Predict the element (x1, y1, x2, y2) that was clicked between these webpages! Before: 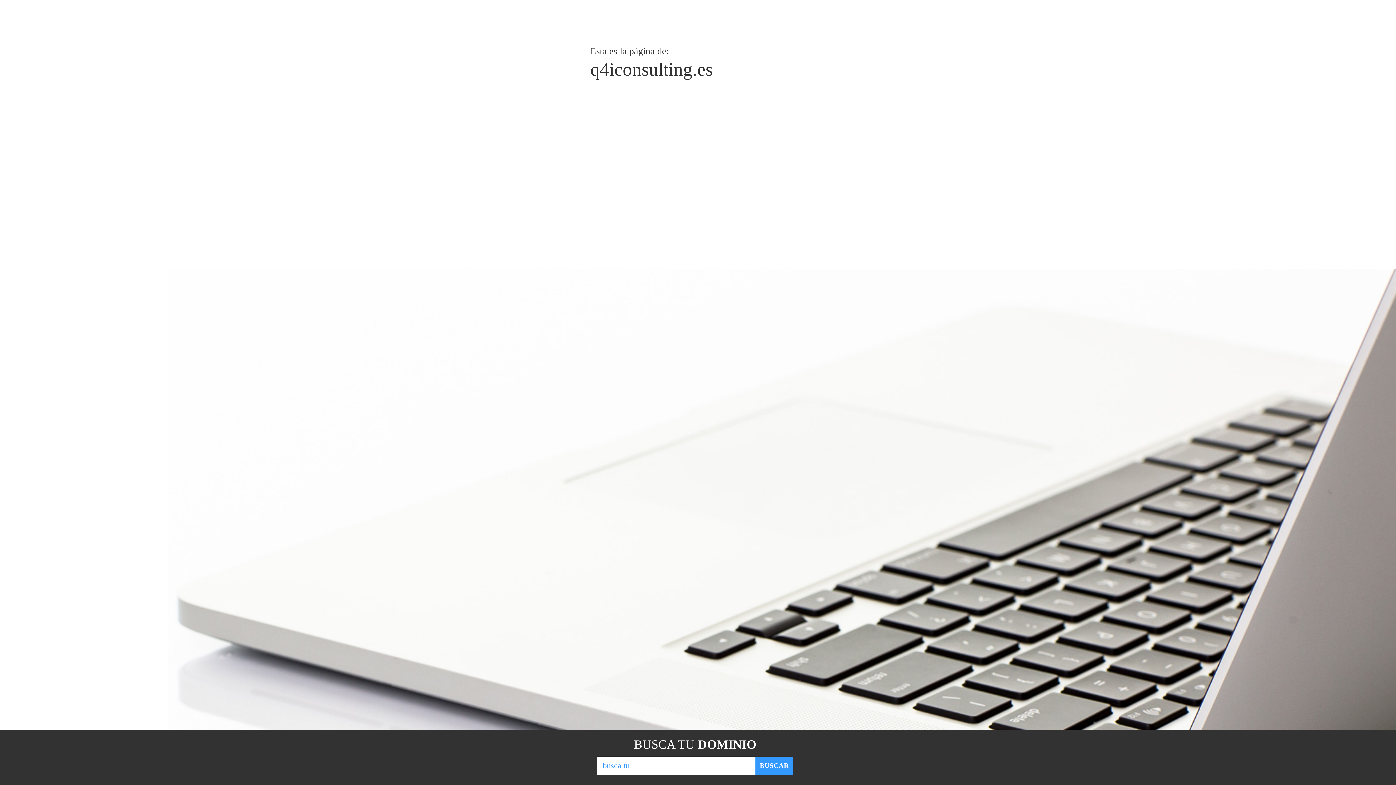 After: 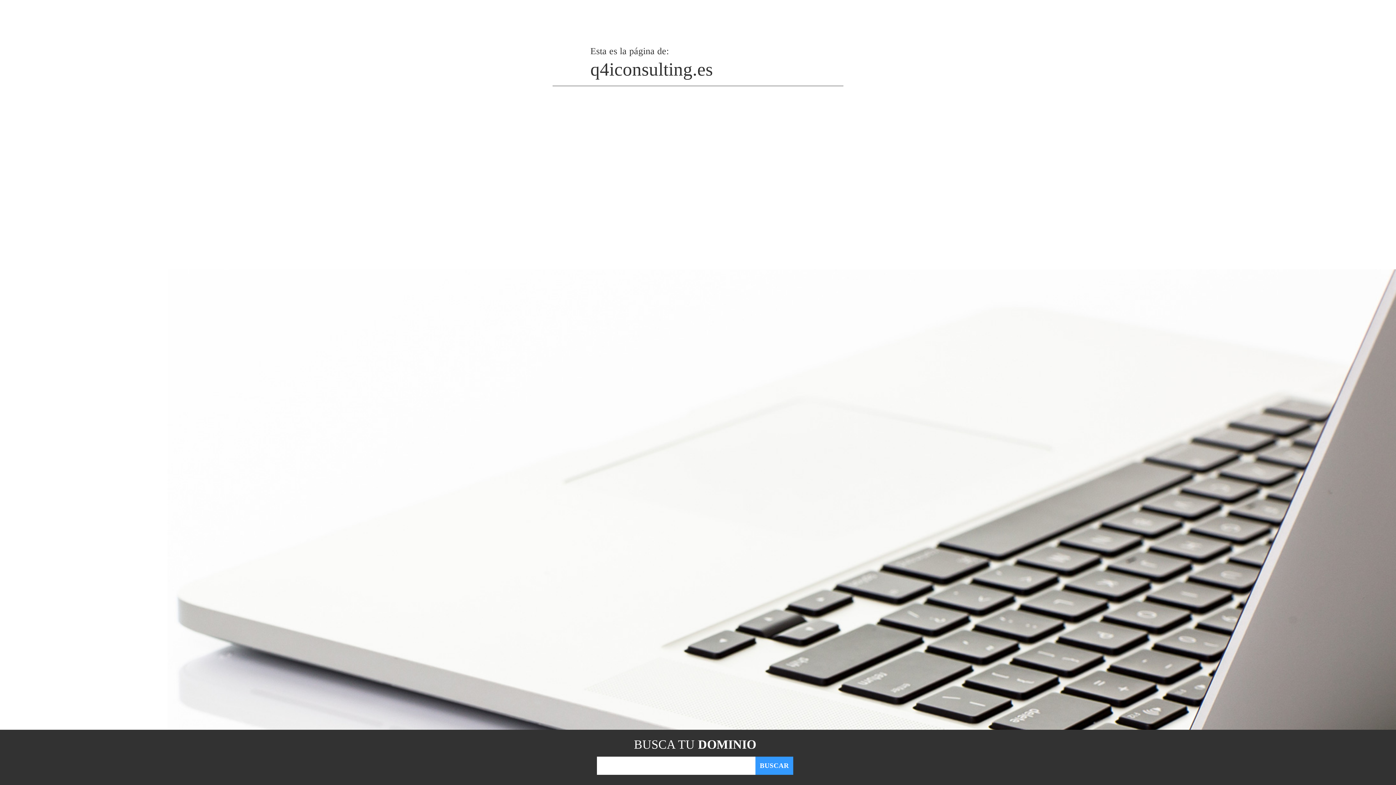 Action: label: BUSCAR bbox: (755, 757, 793, 775)